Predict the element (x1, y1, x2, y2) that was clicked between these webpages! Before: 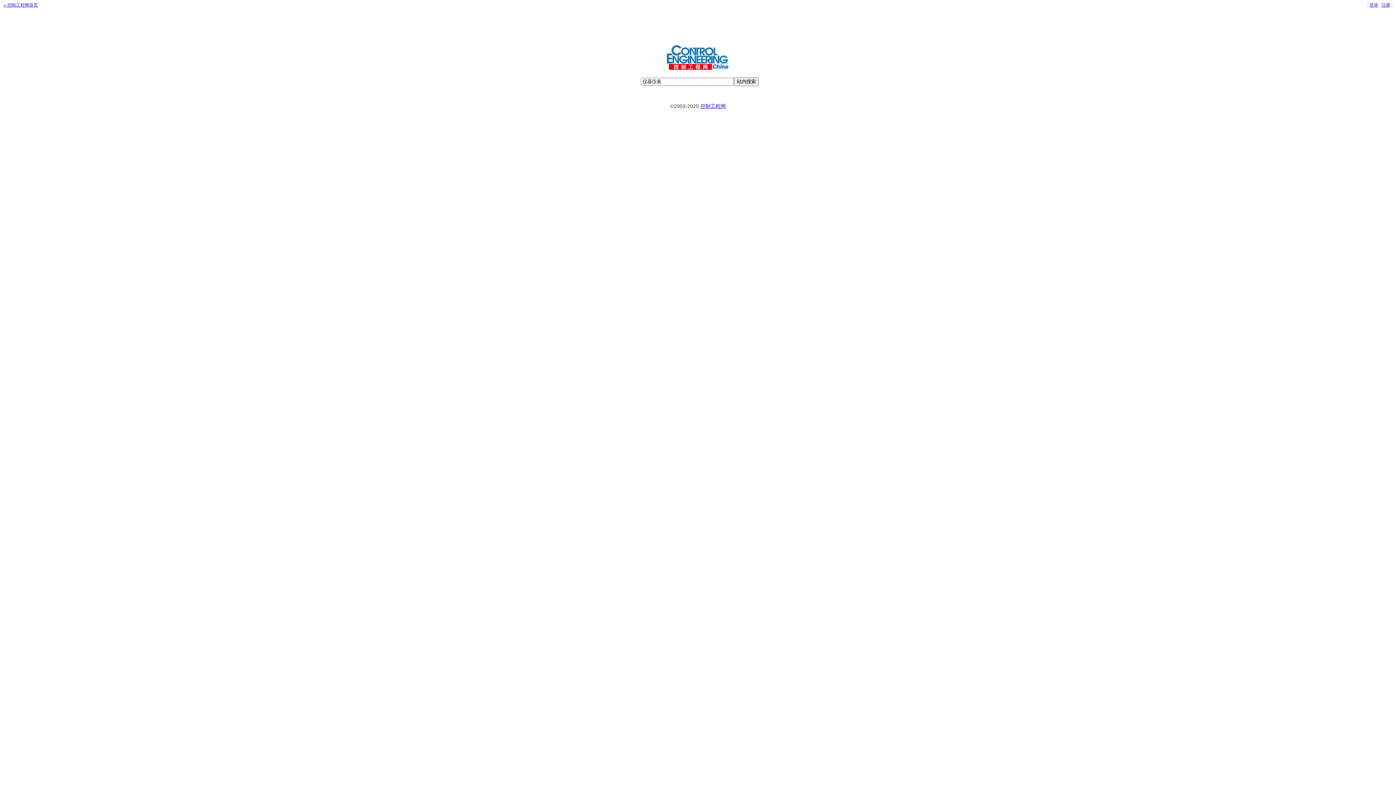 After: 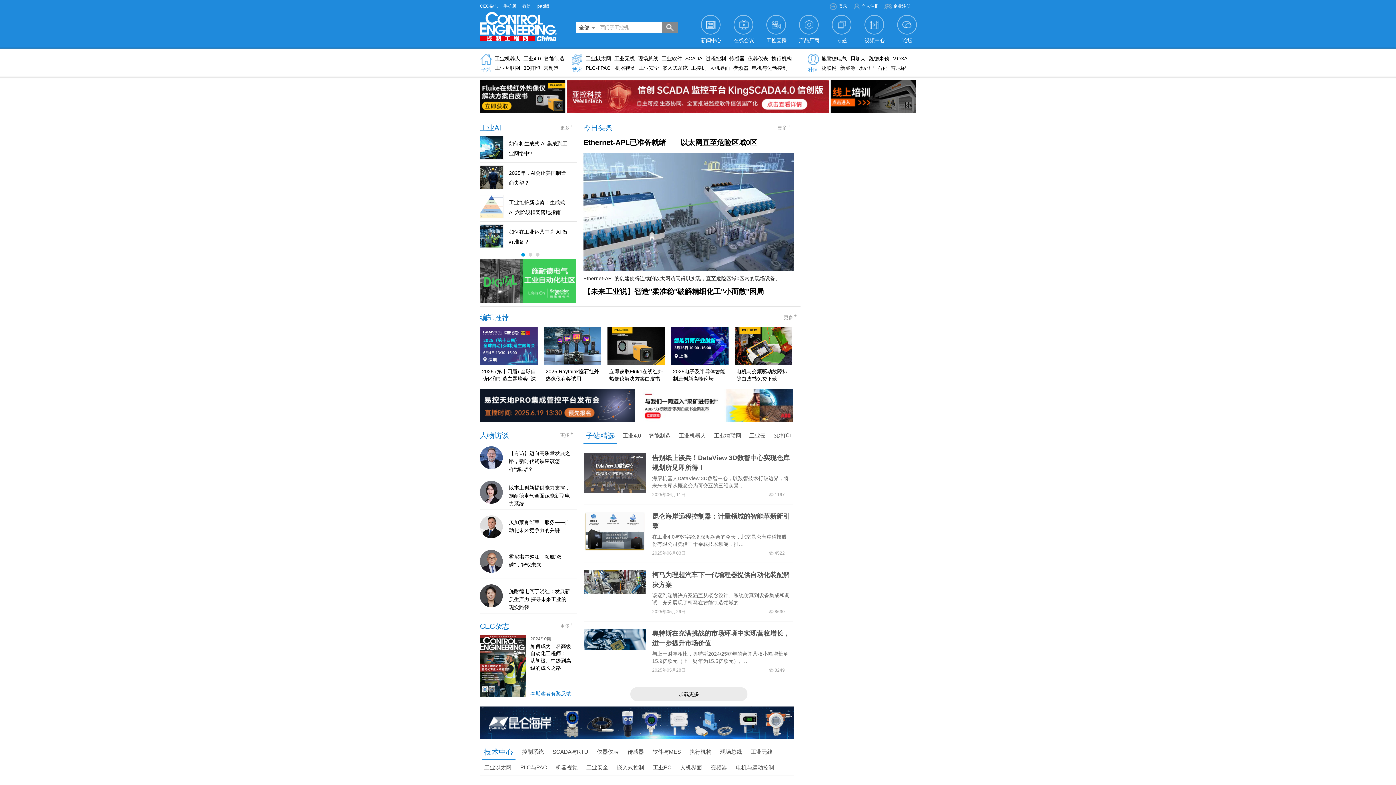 Action: label: « 控制工程网首页 bbox: (3, 2, 37, 7)